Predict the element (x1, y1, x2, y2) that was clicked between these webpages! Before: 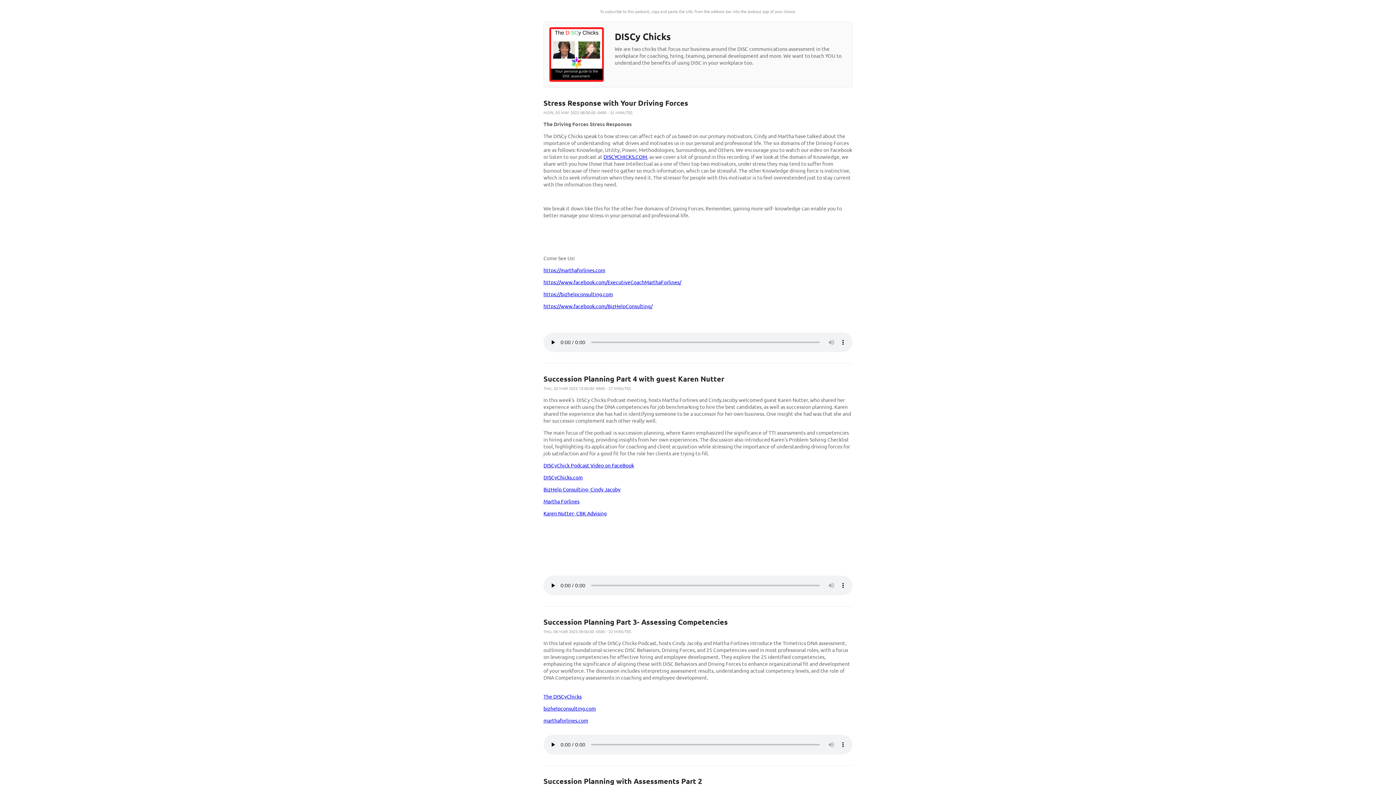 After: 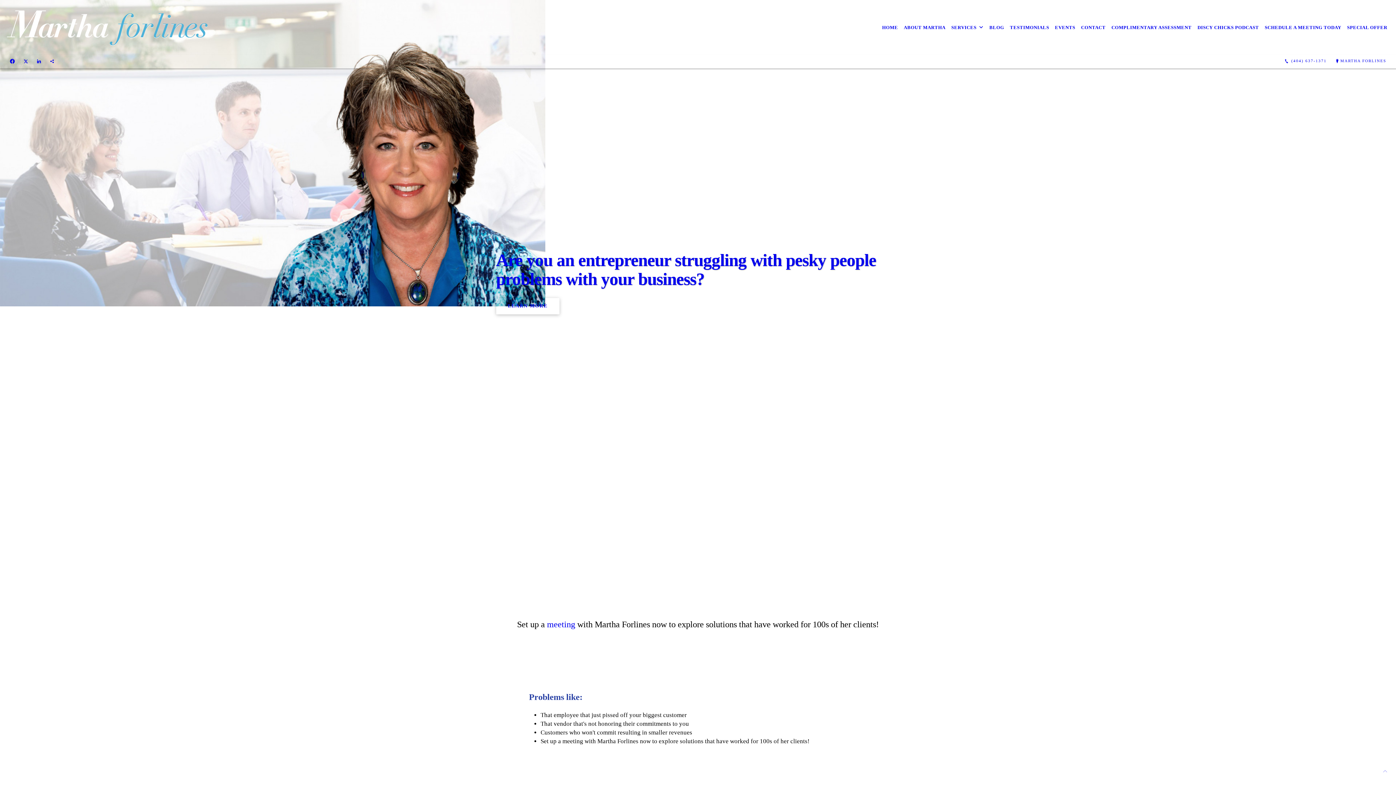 Action: bbox: (543, 498, 579, 504) label: Martha Forlines